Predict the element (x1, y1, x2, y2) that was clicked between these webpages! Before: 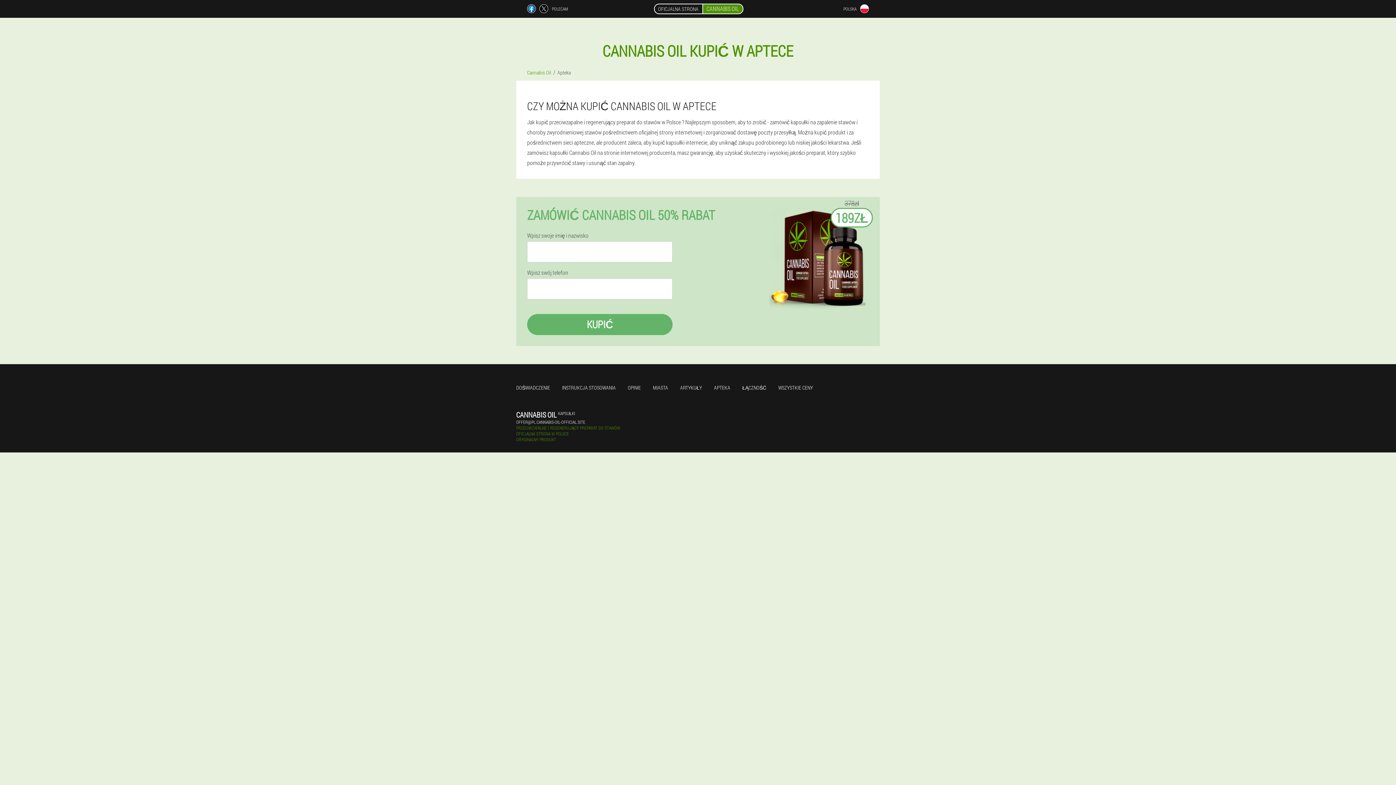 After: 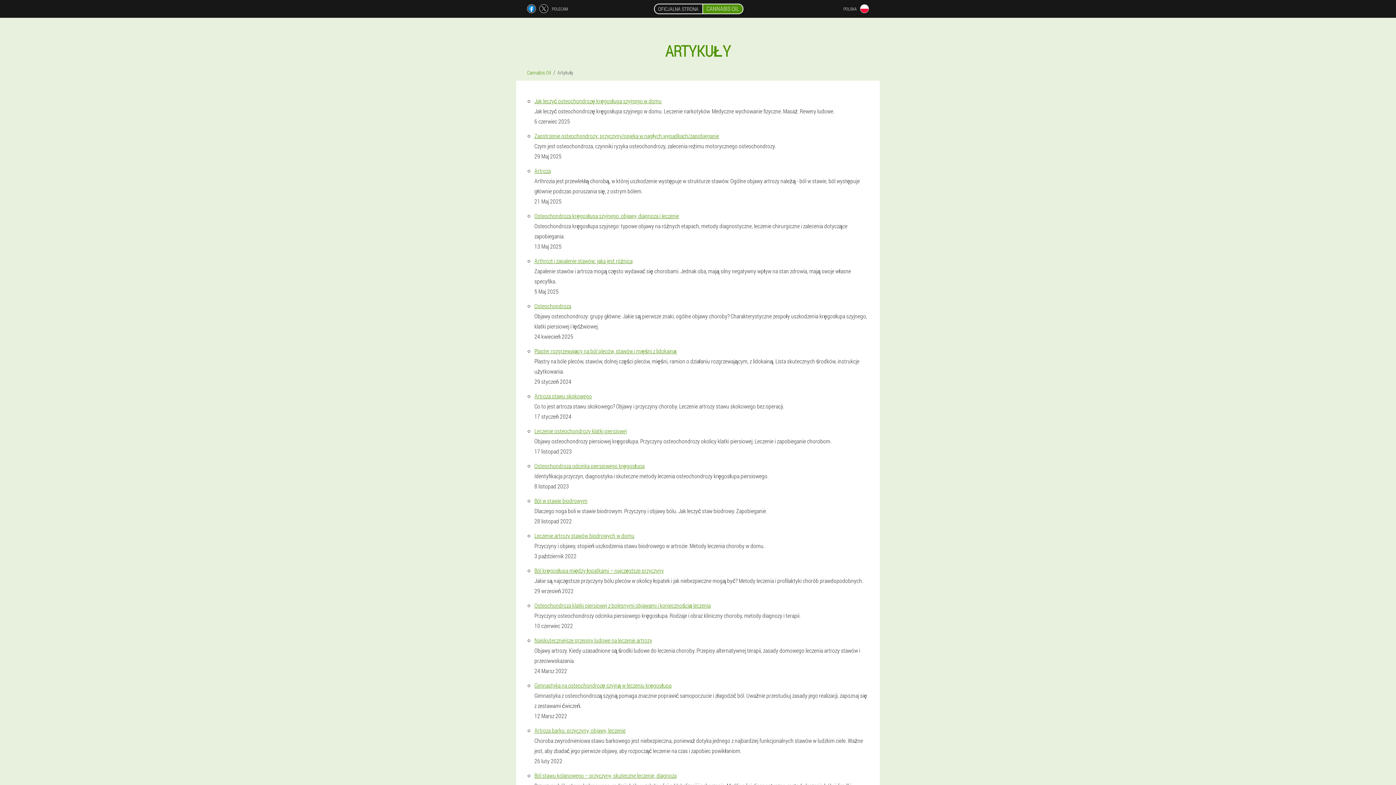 Action: bbox: (680, 384, 702, 391) label: ARTYKUŁY